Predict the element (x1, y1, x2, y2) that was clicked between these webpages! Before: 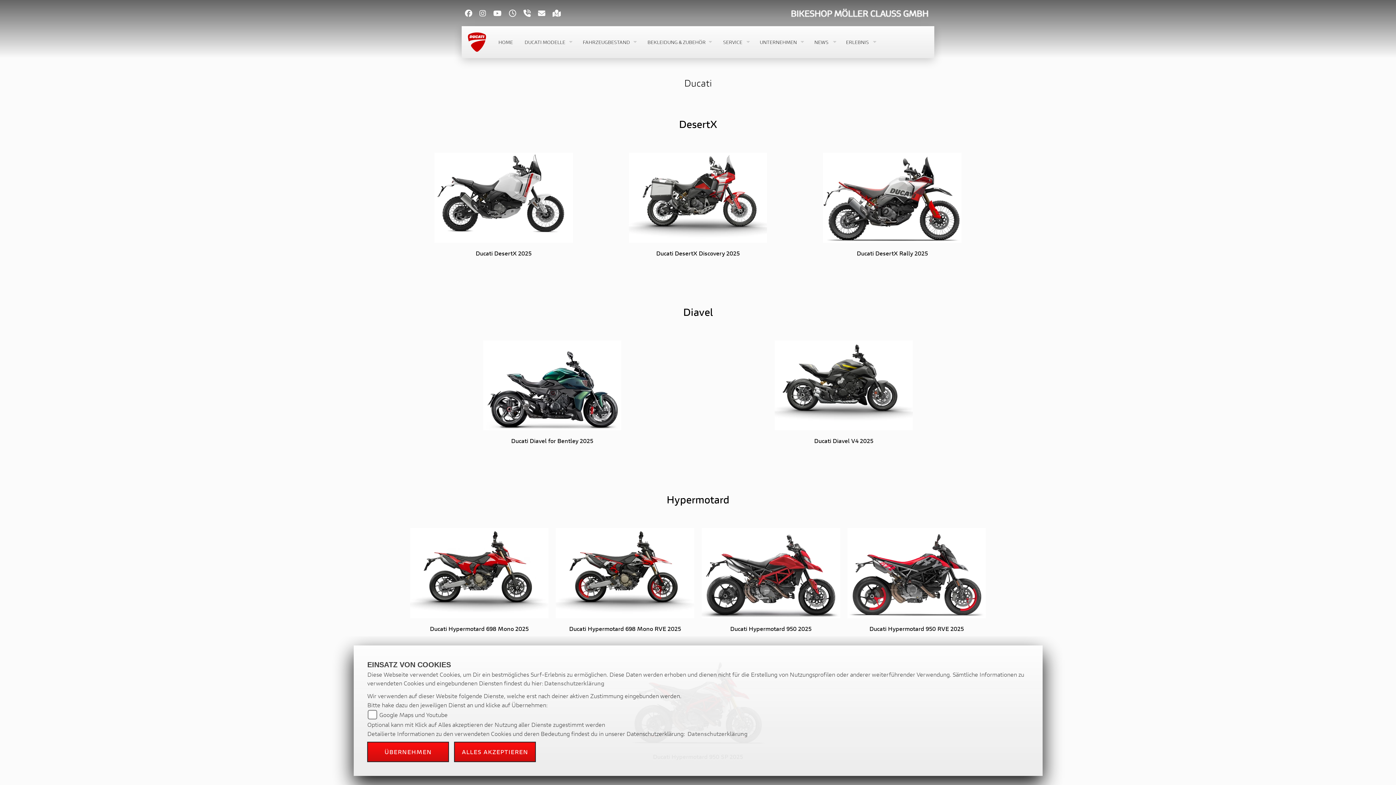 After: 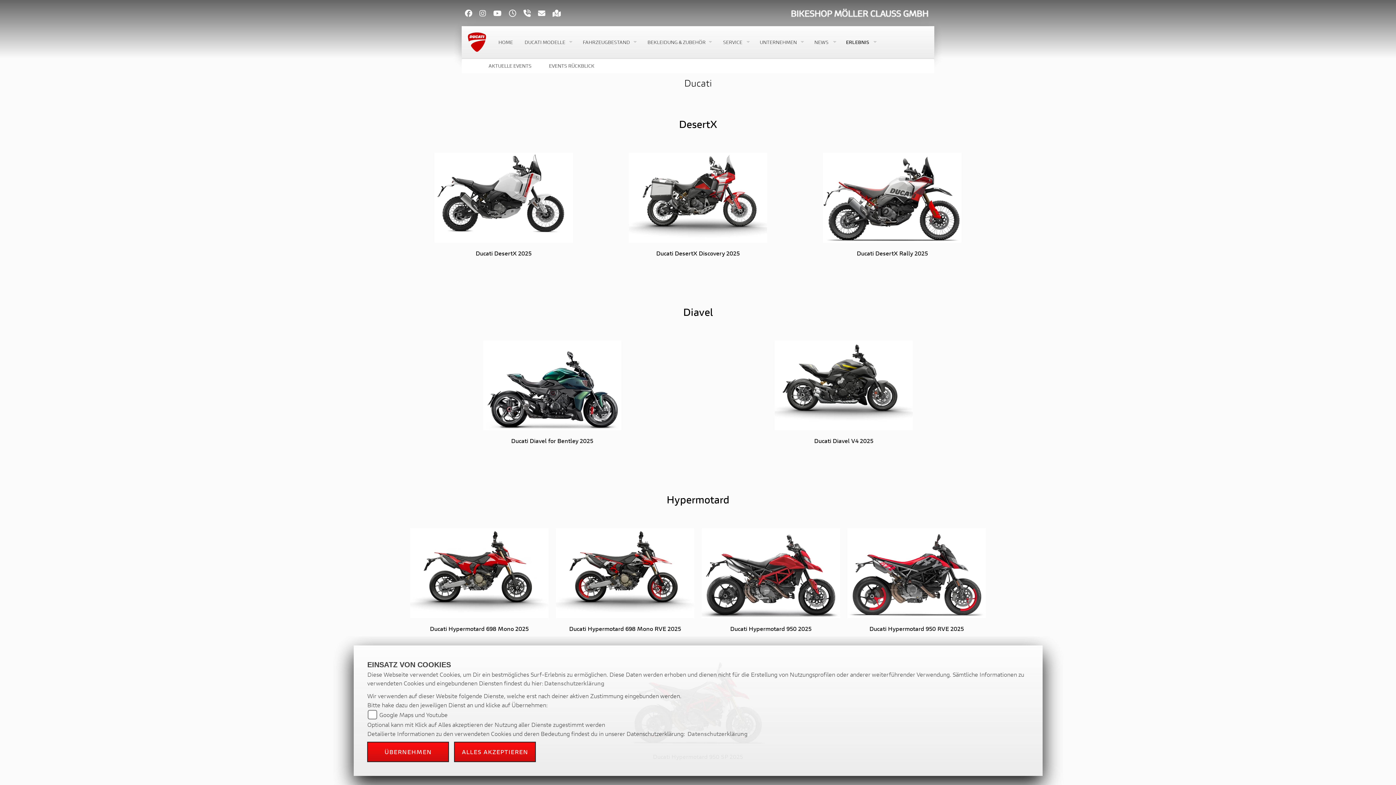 Action: bbox: (843, 26, 877, 58) label: ERLEBNIS